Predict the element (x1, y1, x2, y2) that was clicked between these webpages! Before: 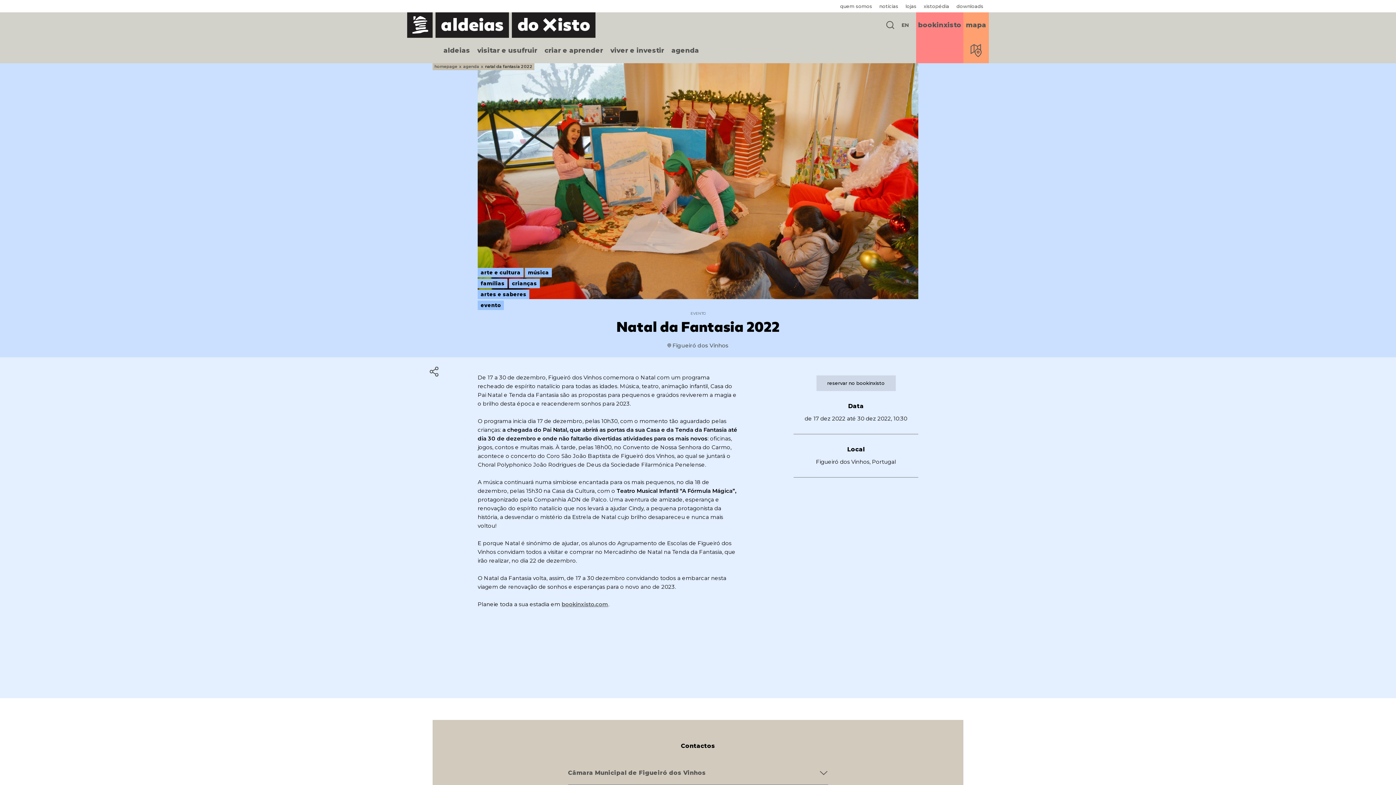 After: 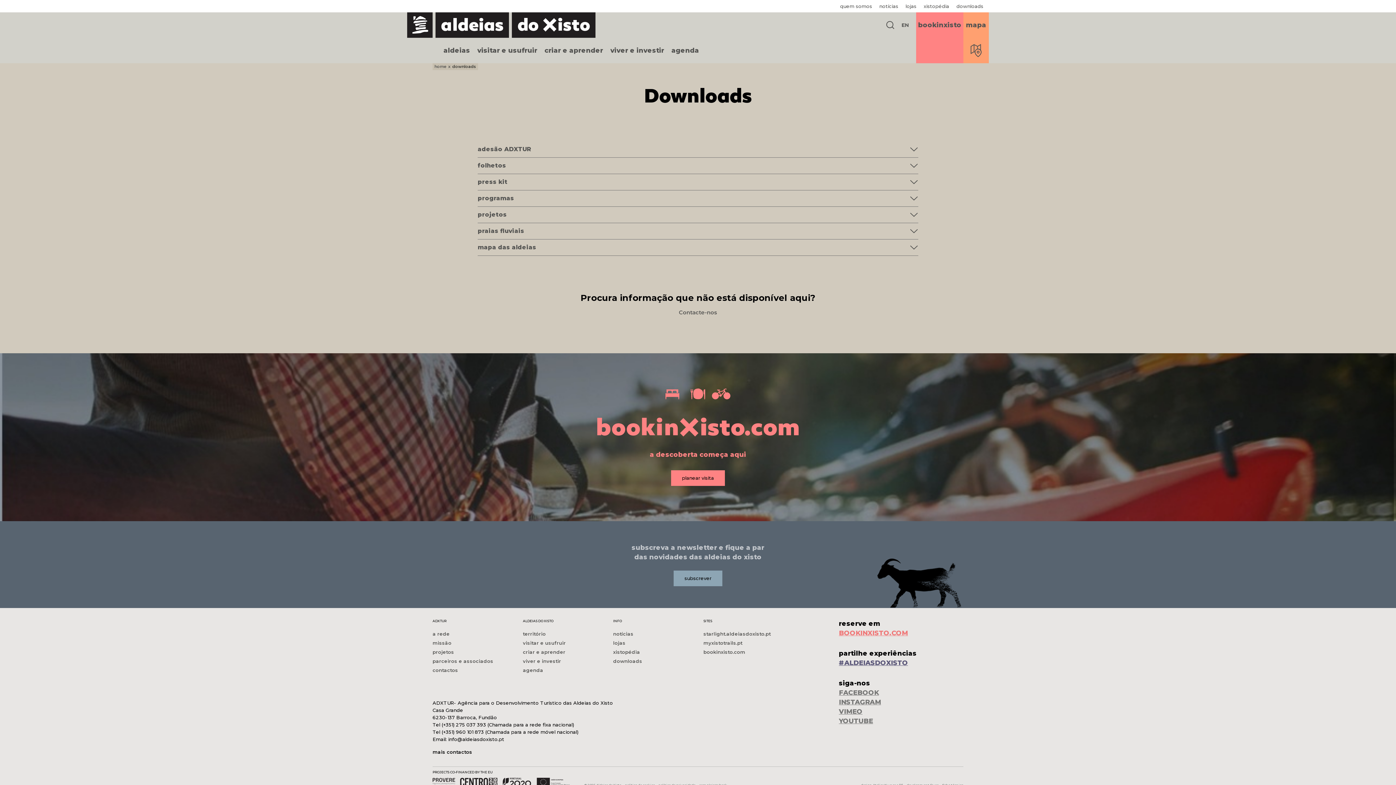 Action: label: downloads bbox: (956, 0, 983, 12)